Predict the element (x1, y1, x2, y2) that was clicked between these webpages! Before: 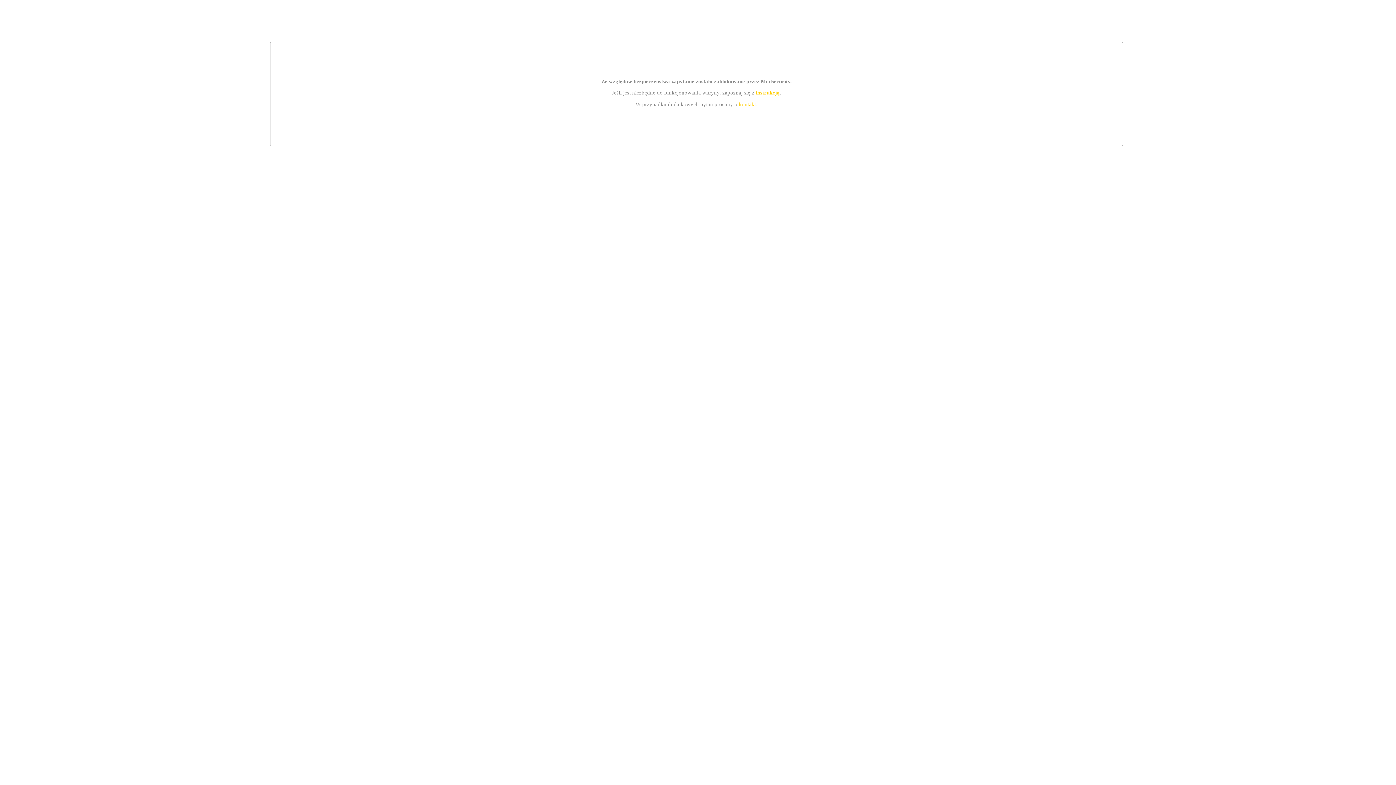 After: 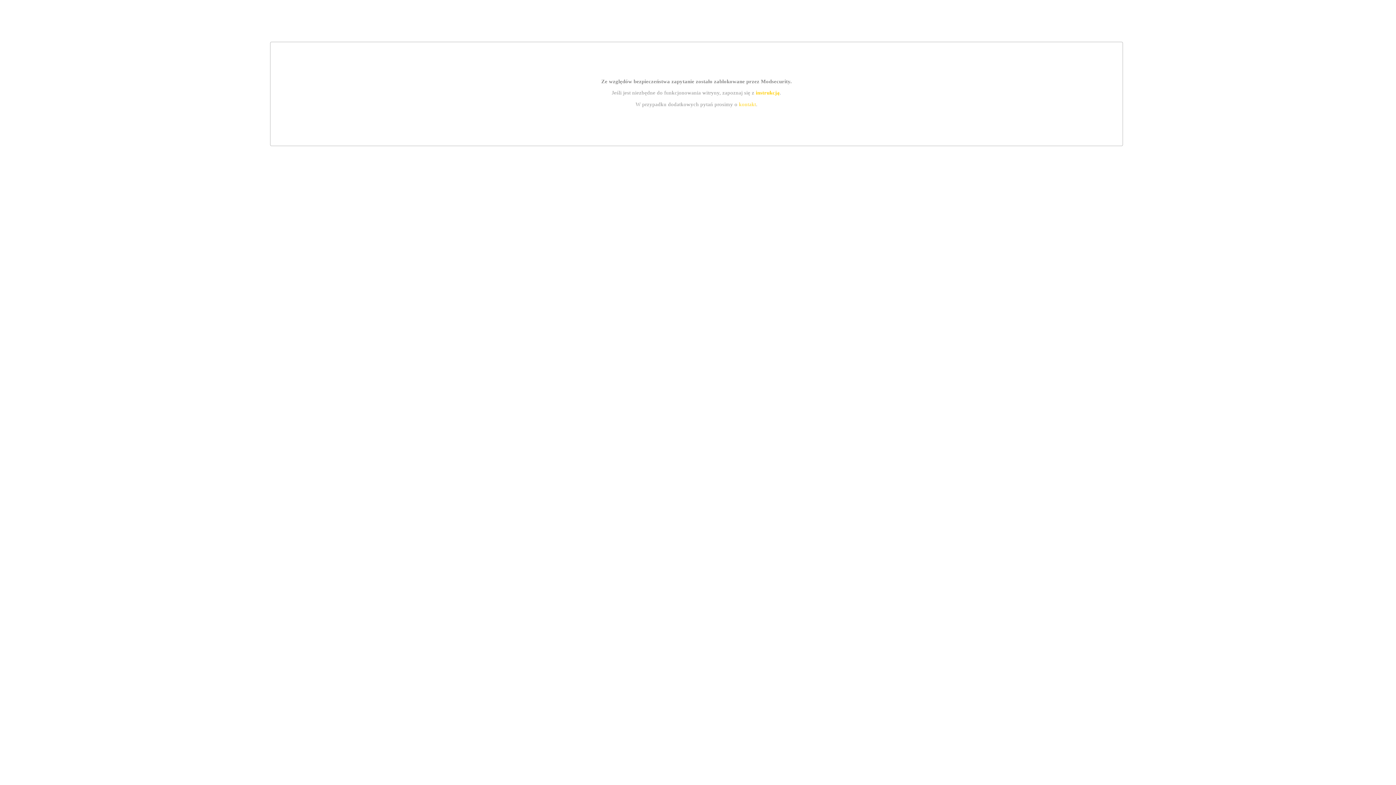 Action: label: kontakt bbox: (739, 101, 756, 107)